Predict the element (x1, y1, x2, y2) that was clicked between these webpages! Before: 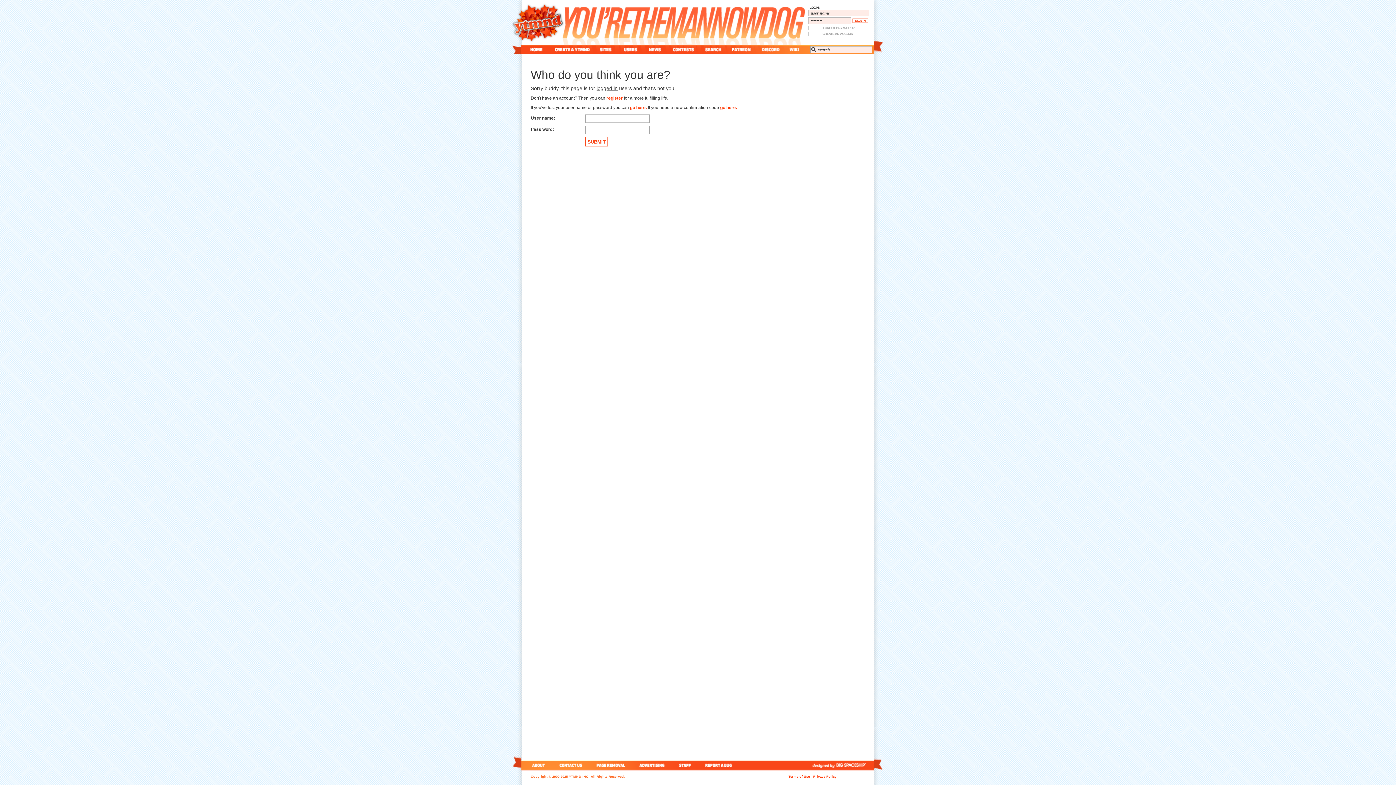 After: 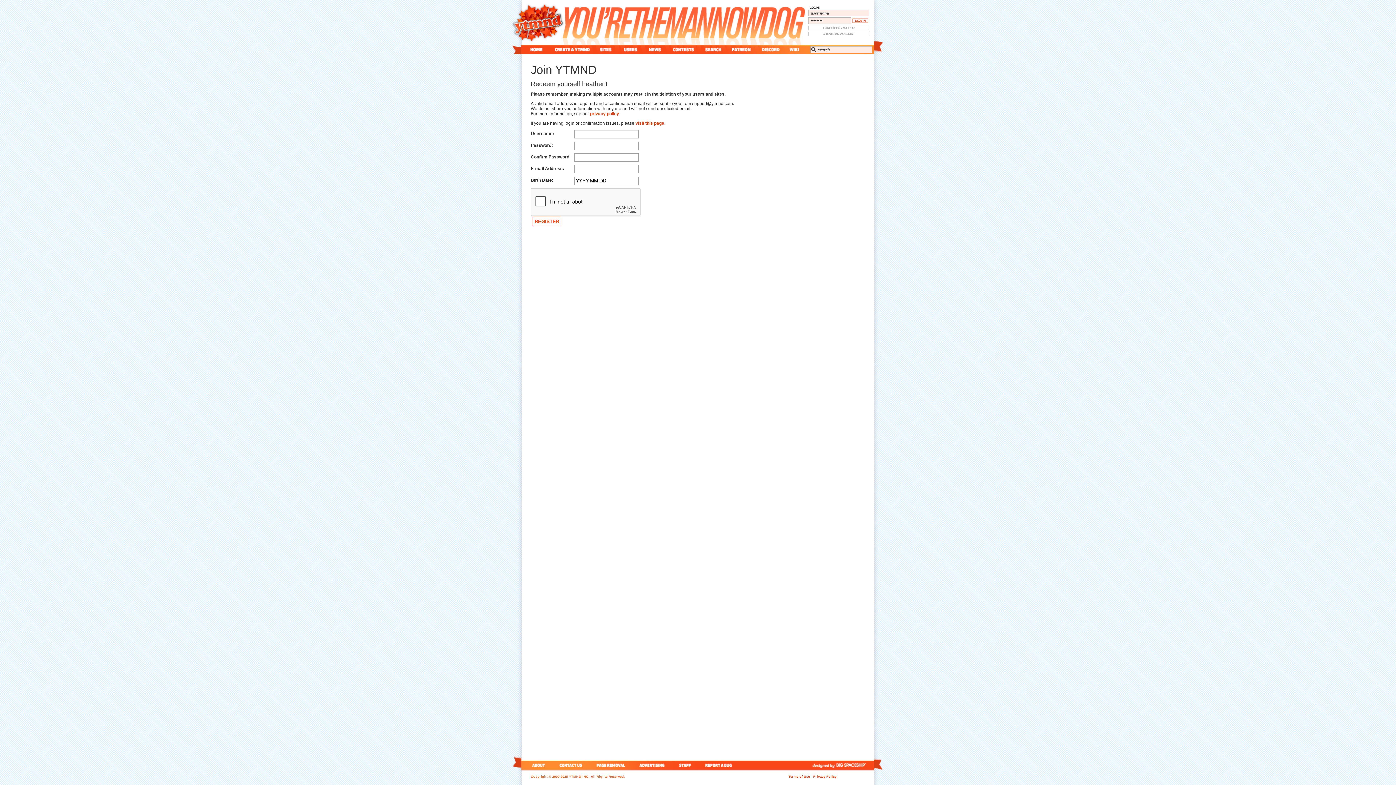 Action: bbox: (606, 95, 622, 100) label: register